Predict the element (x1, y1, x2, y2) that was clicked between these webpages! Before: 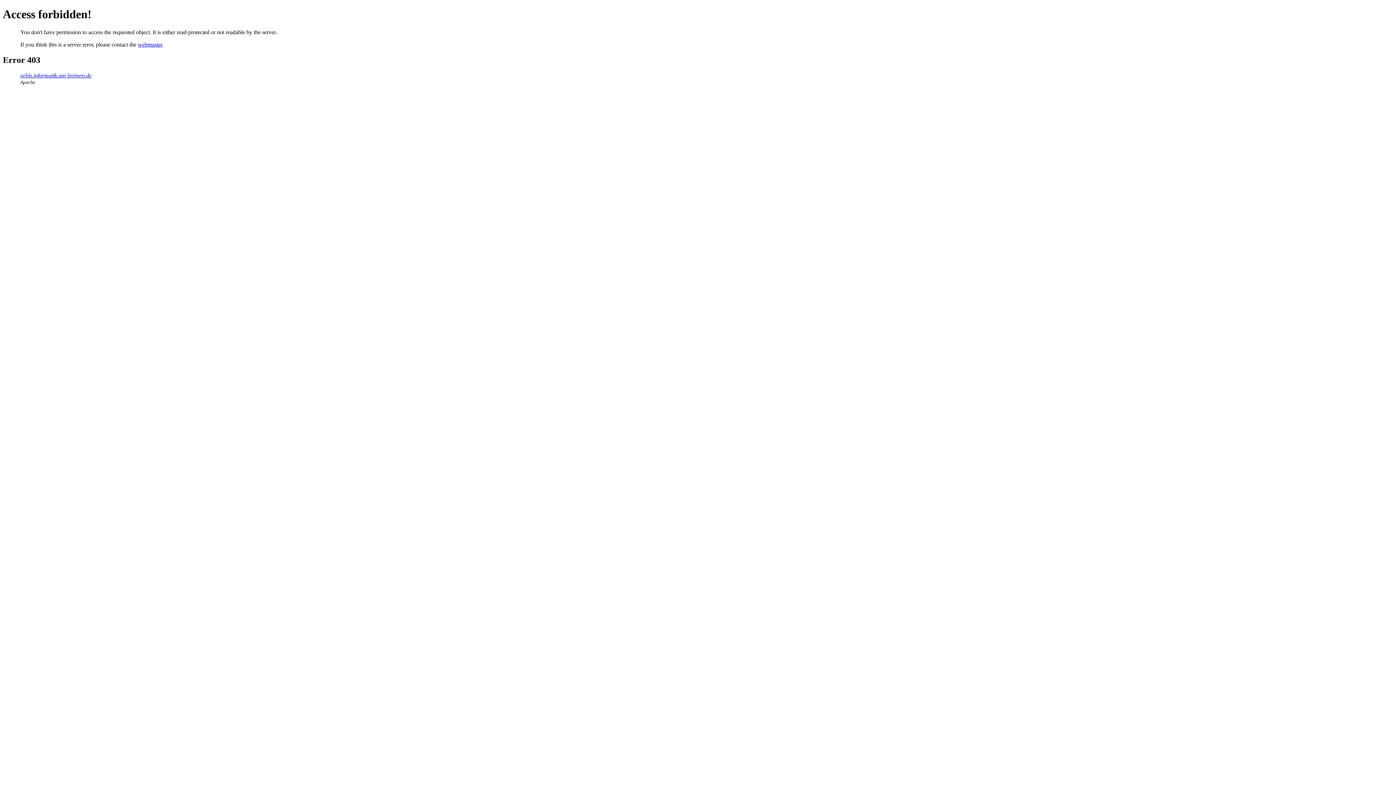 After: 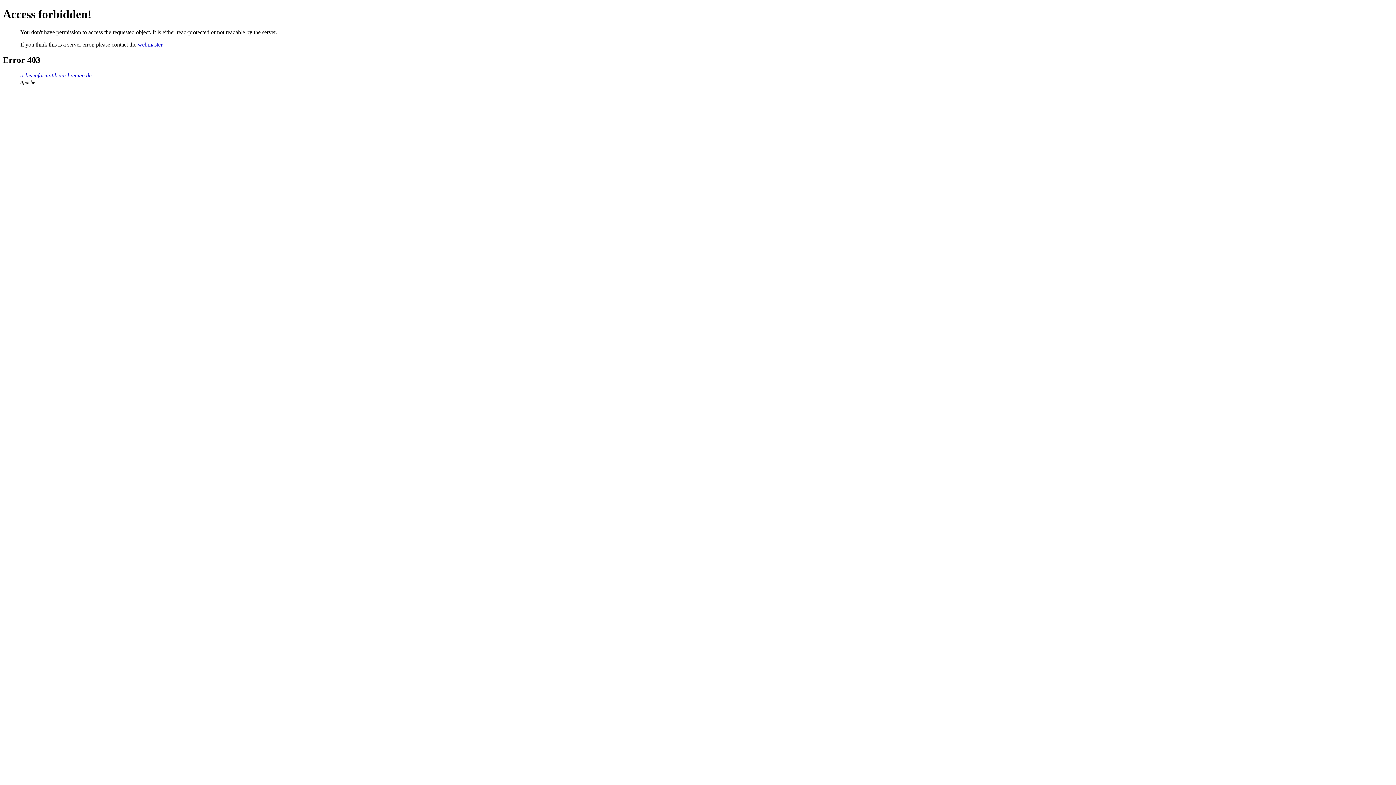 Action: bbox: (137, 41, 162, 47) label: webmaster